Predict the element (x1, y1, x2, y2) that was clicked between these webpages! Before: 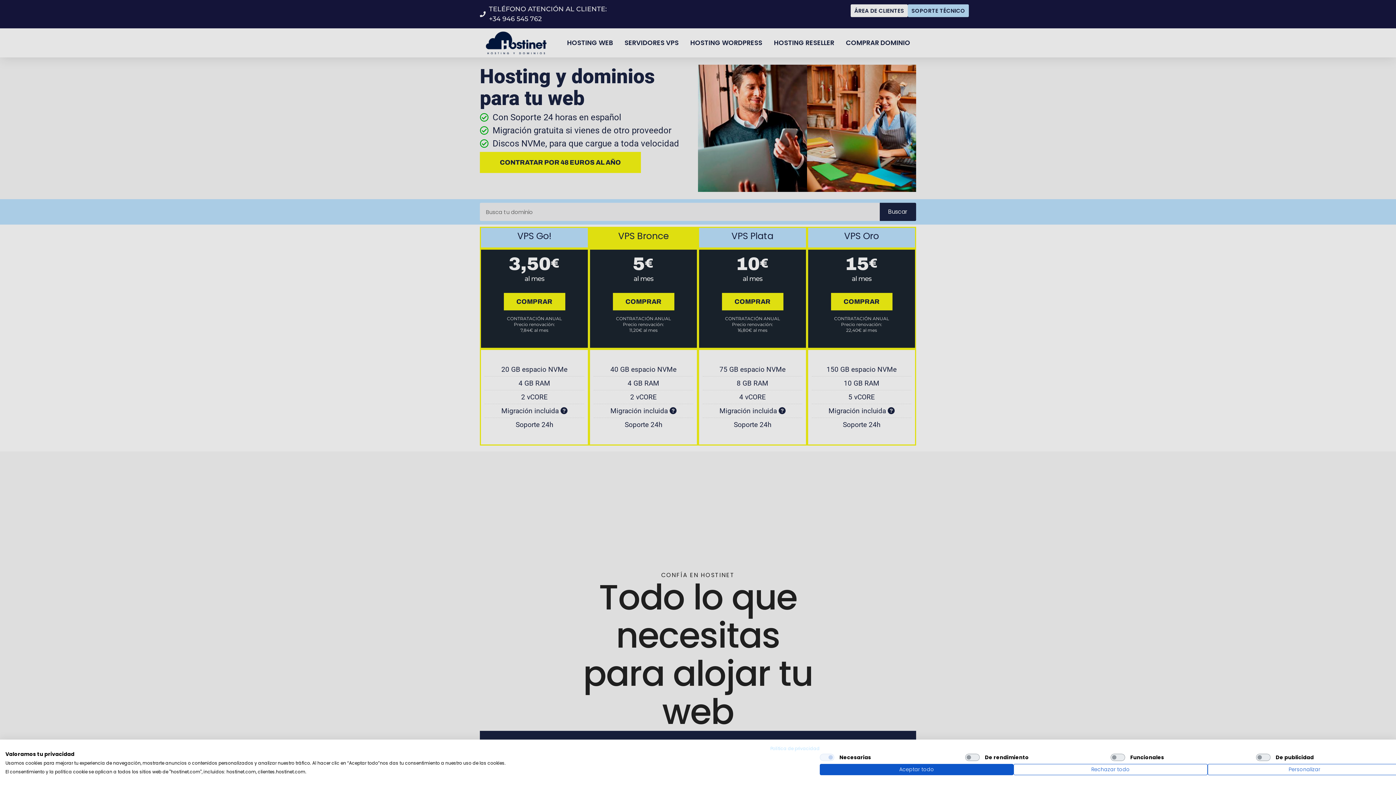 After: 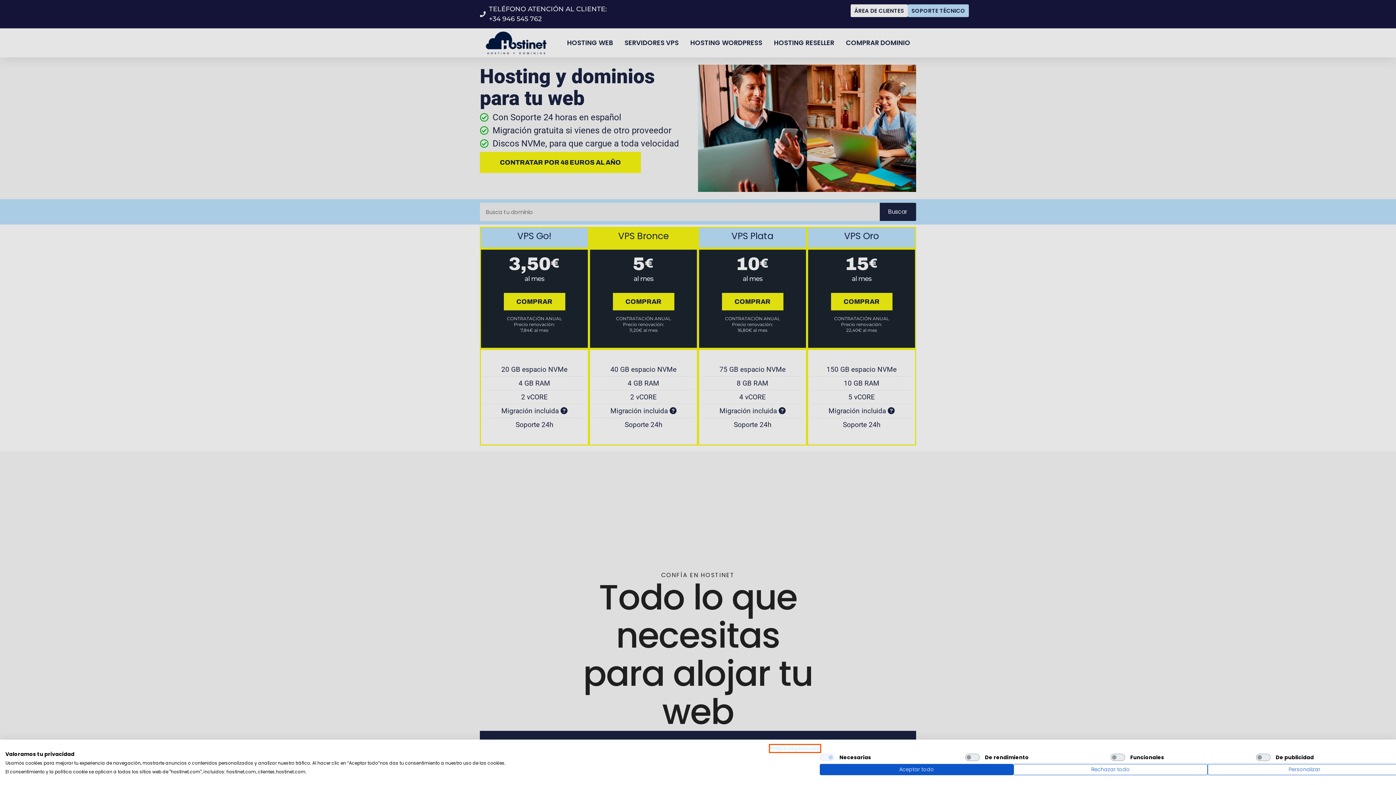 Action: label: Política de privacidad. Enlace externo. Se abre en una nueva pestaña o ventana. bbox: (770, 745, 820, 752)